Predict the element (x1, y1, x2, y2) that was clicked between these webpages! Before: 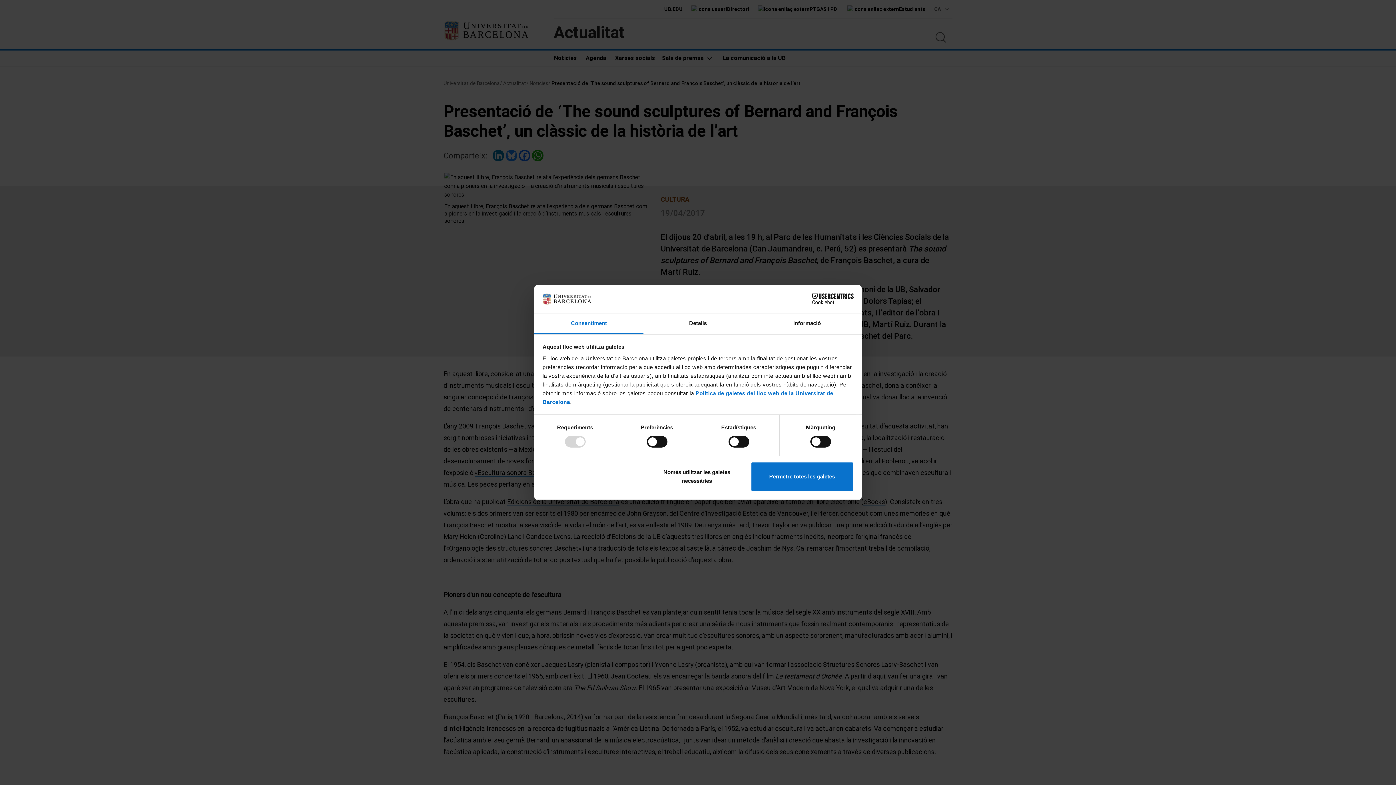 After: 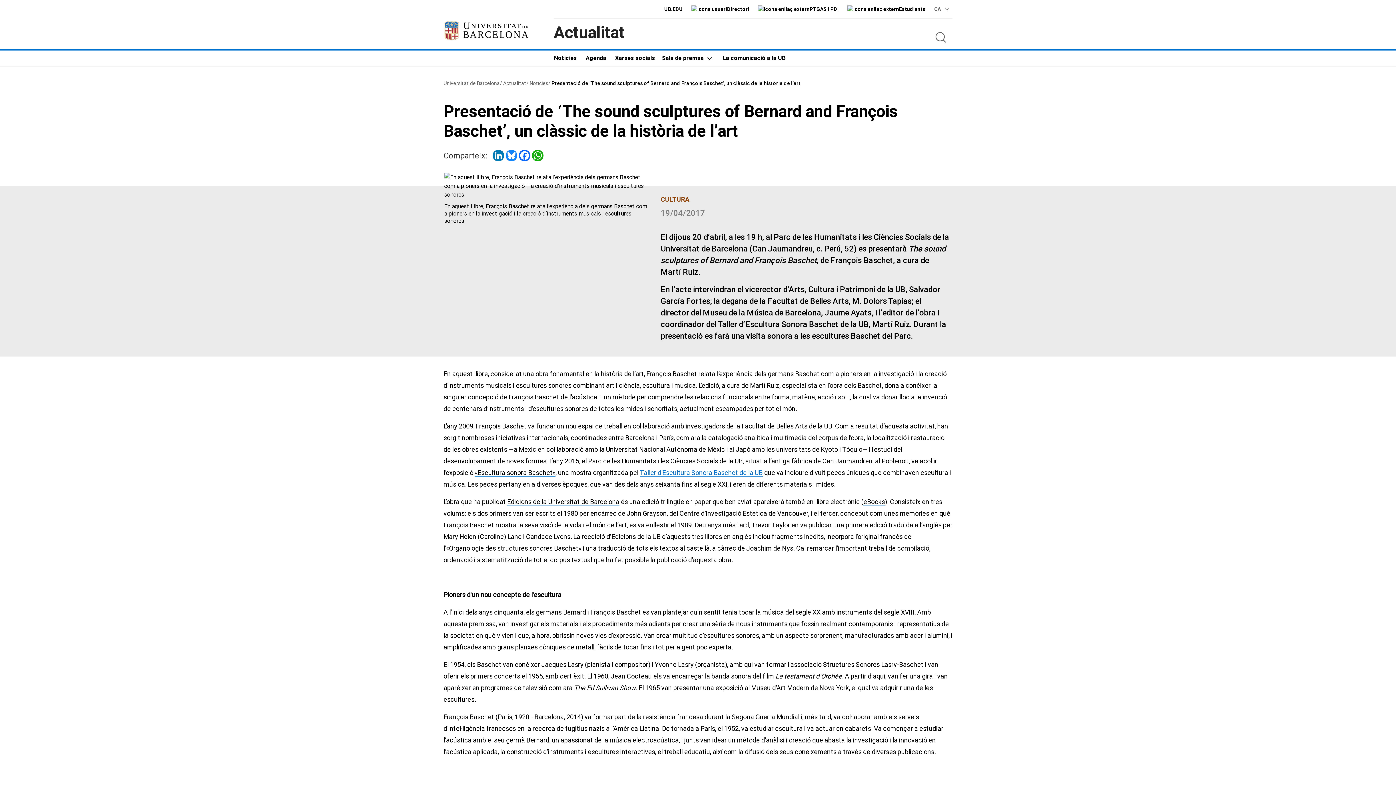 Action: bbox: (645, 461, 748, 491) label: Només utilitzar les galetes necessàries